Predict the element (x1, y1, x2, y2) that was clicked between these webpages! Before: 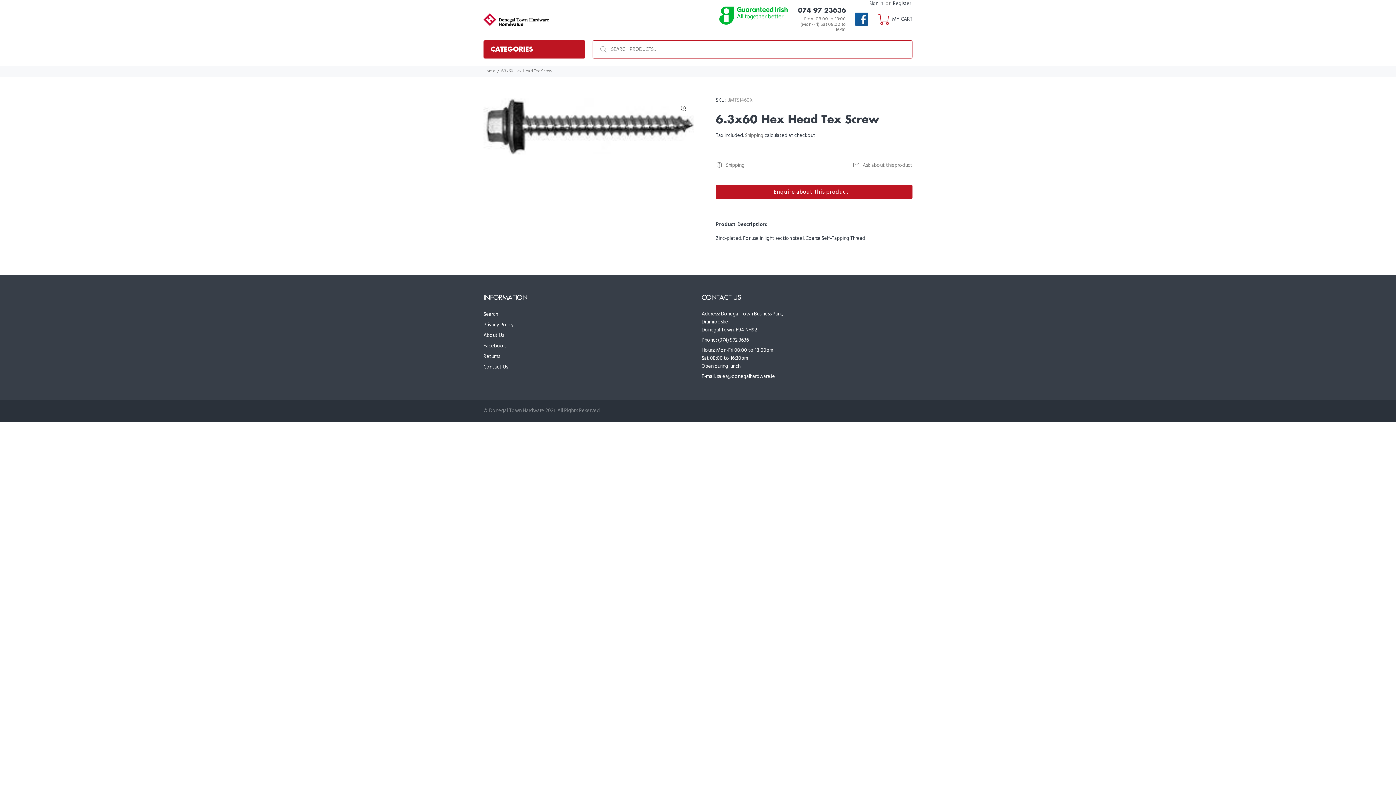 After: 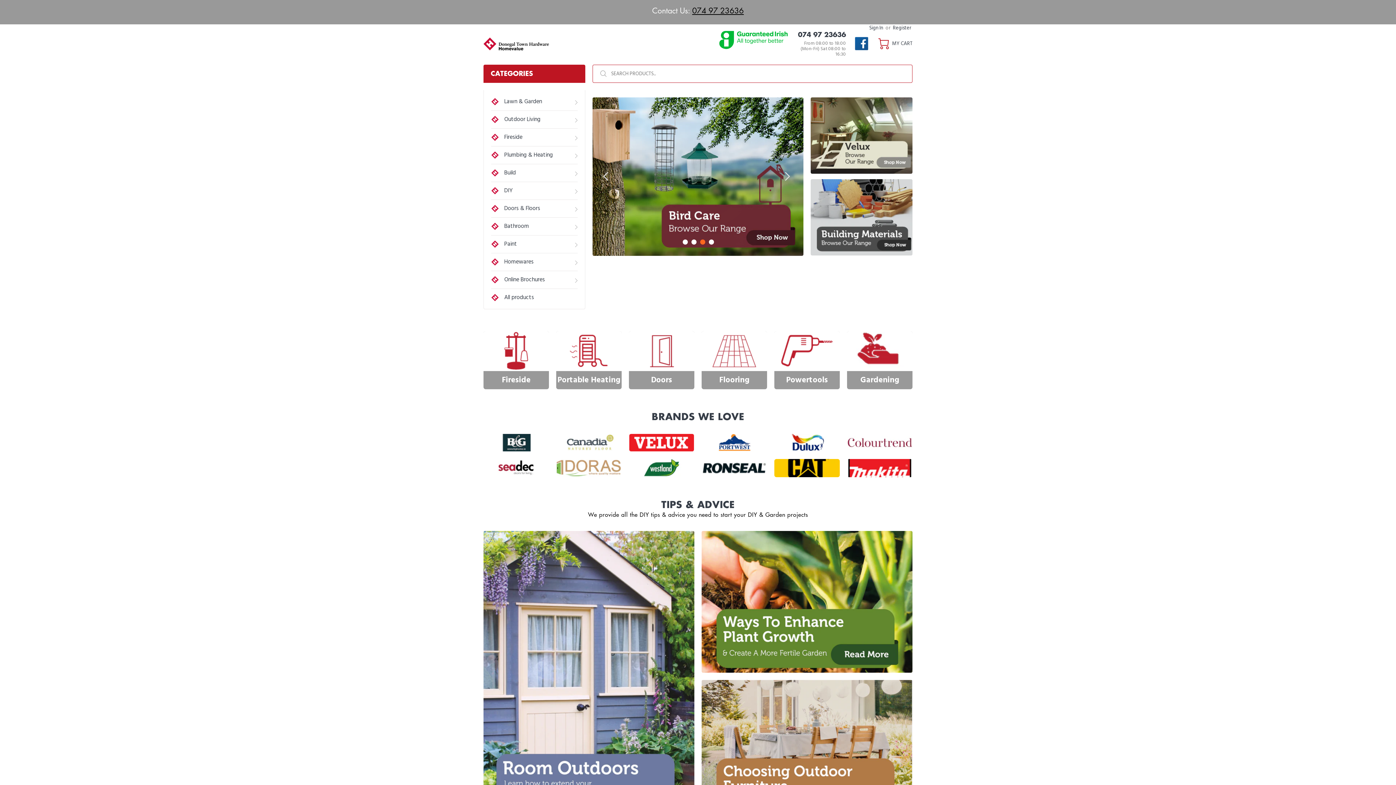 Action: label: Home bbox: (483, 67, 495, 74)